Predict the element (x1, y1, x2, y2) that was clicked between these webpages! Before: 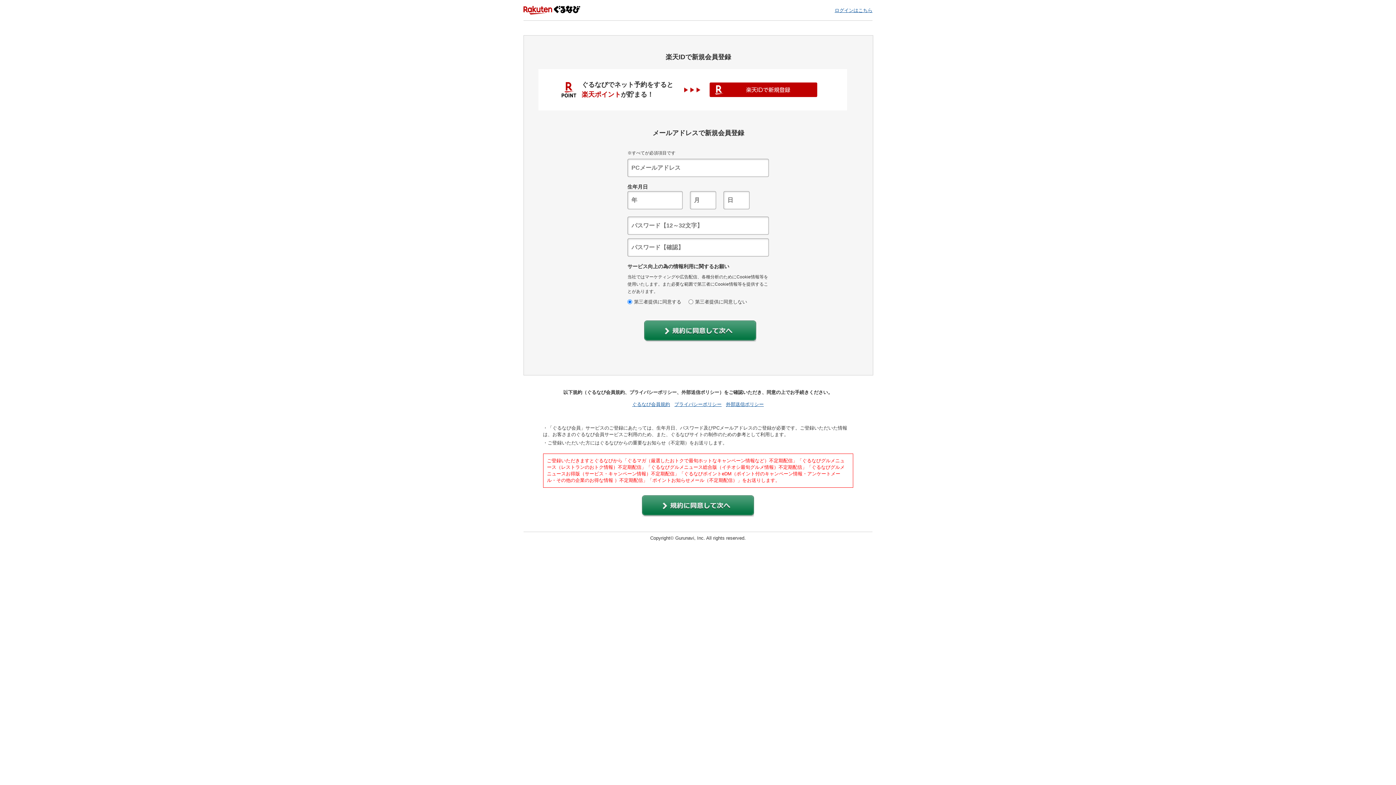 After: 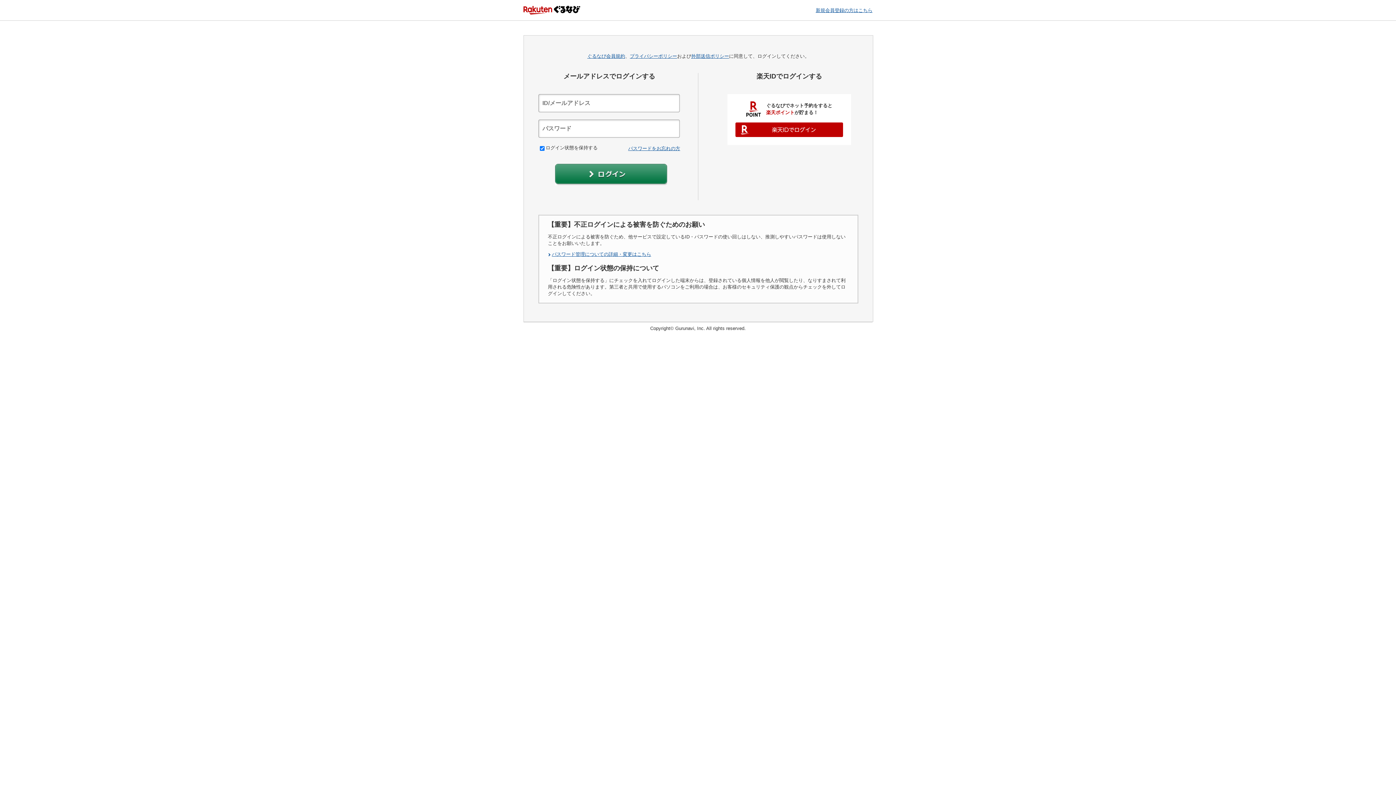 Action: bbox: (834, 7, 872, 12) label: ログインはこちら